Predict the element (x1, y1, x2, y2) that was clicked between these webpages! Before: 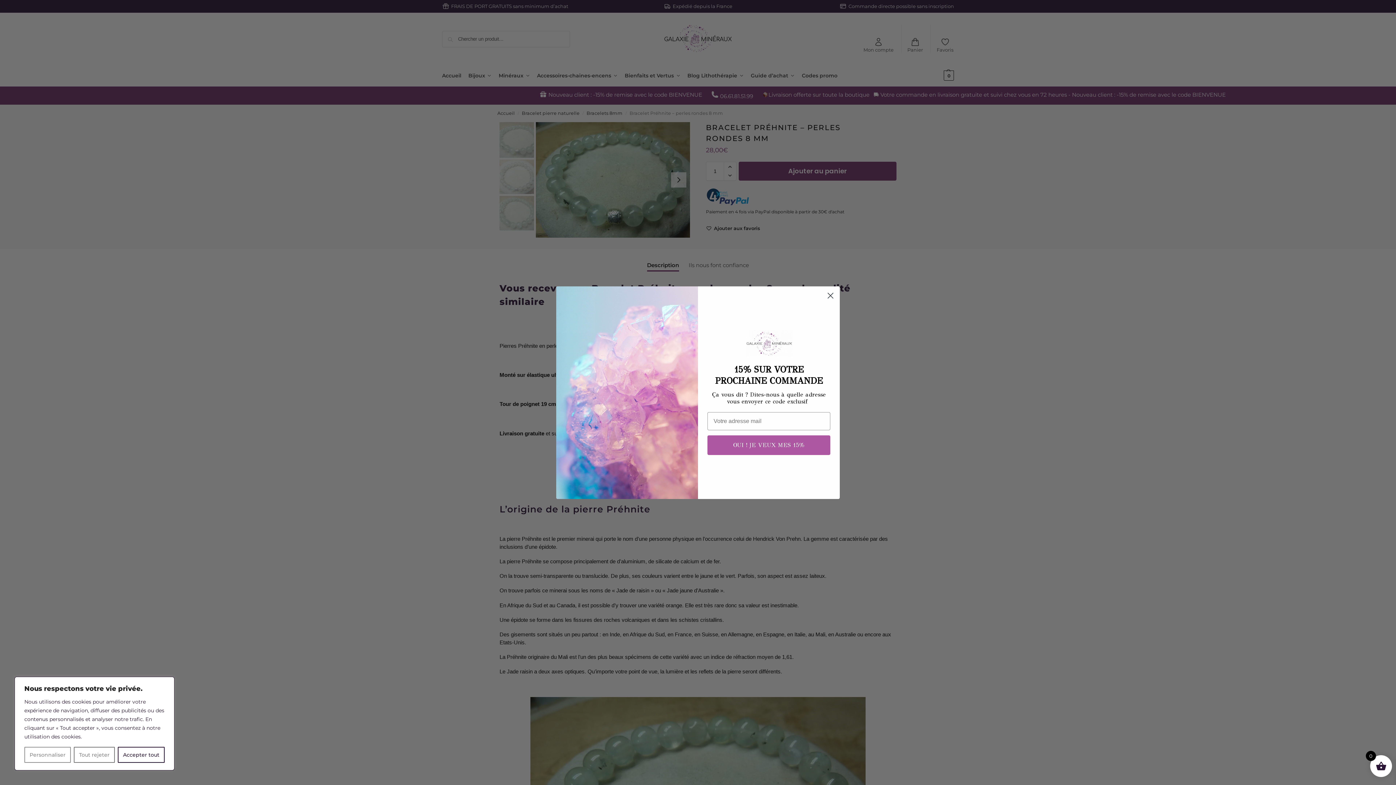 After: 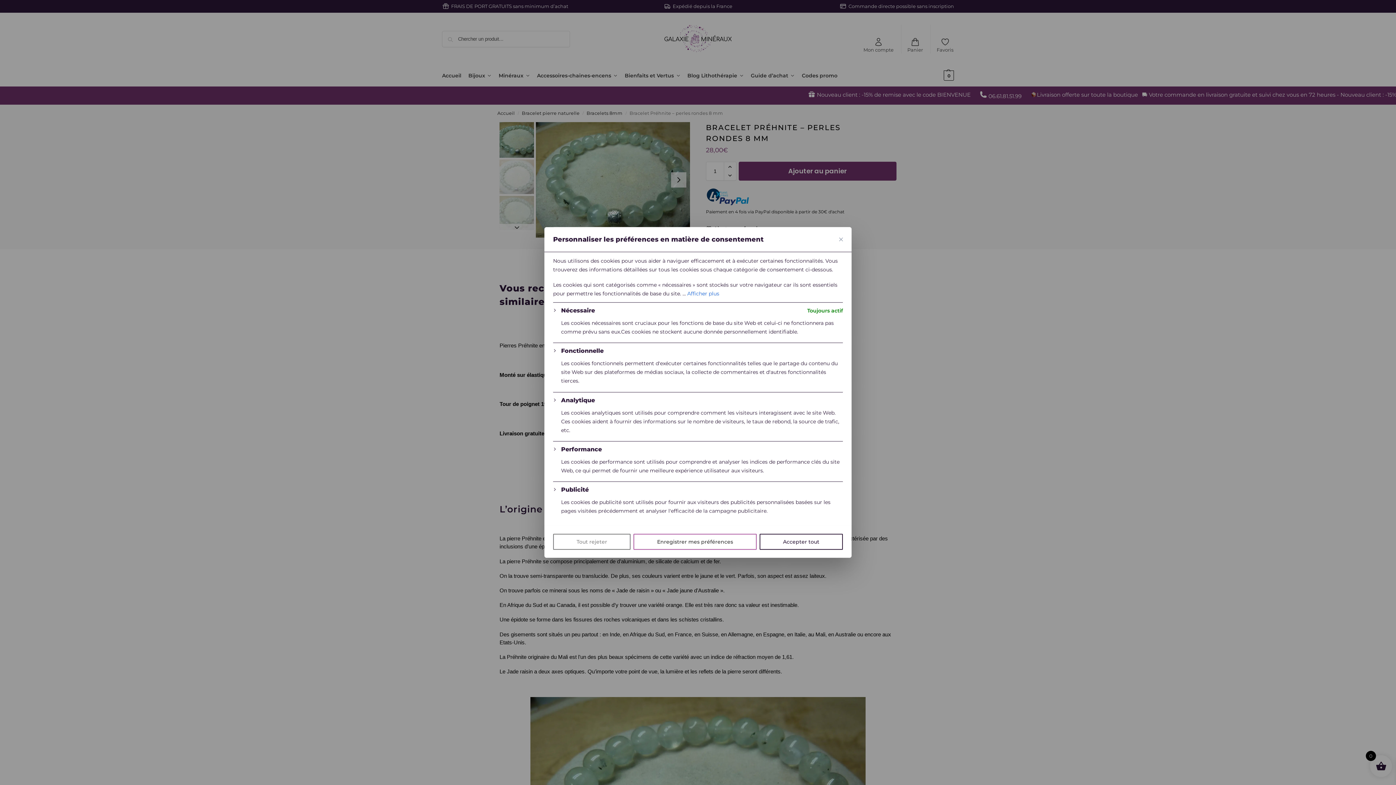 Action: label: Personnaliser bbox: (24, 747, 70, 763)